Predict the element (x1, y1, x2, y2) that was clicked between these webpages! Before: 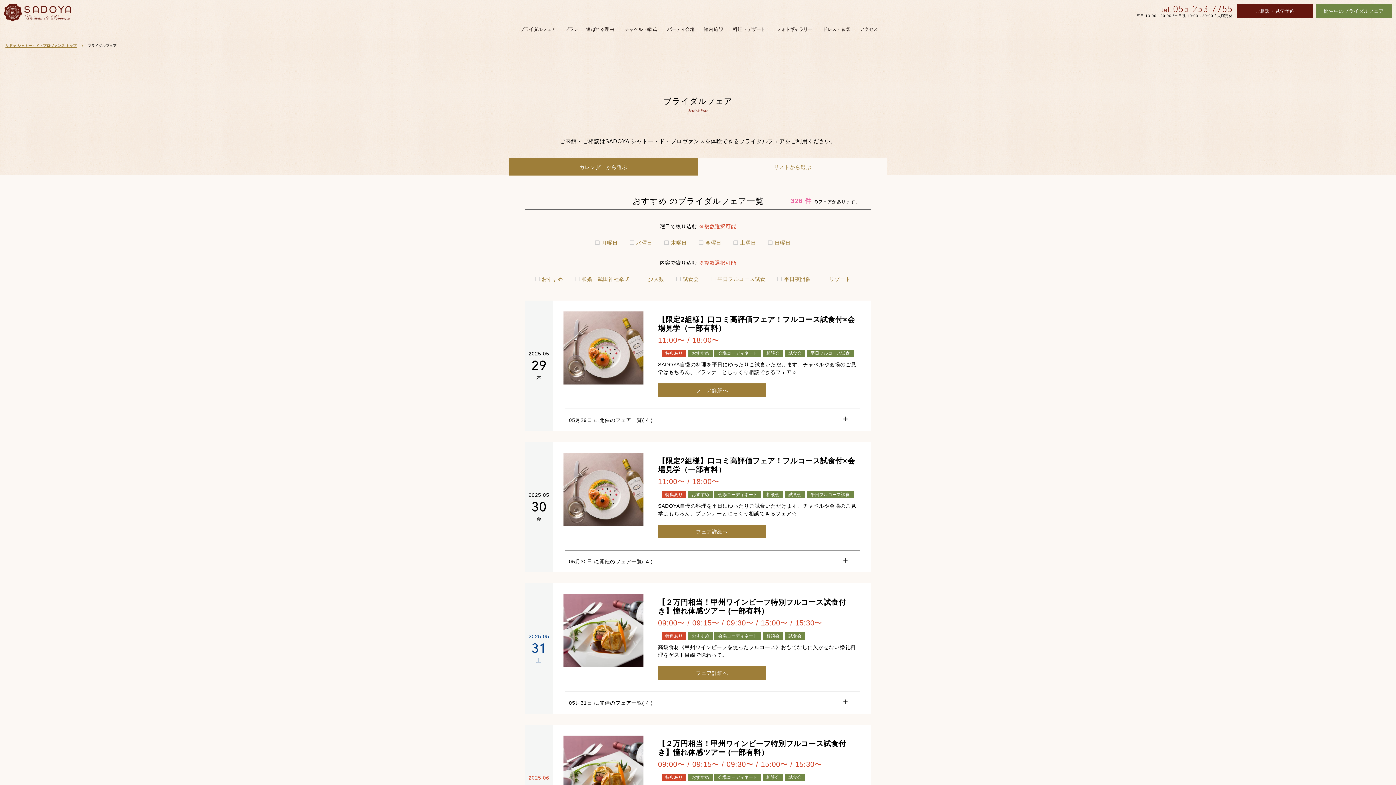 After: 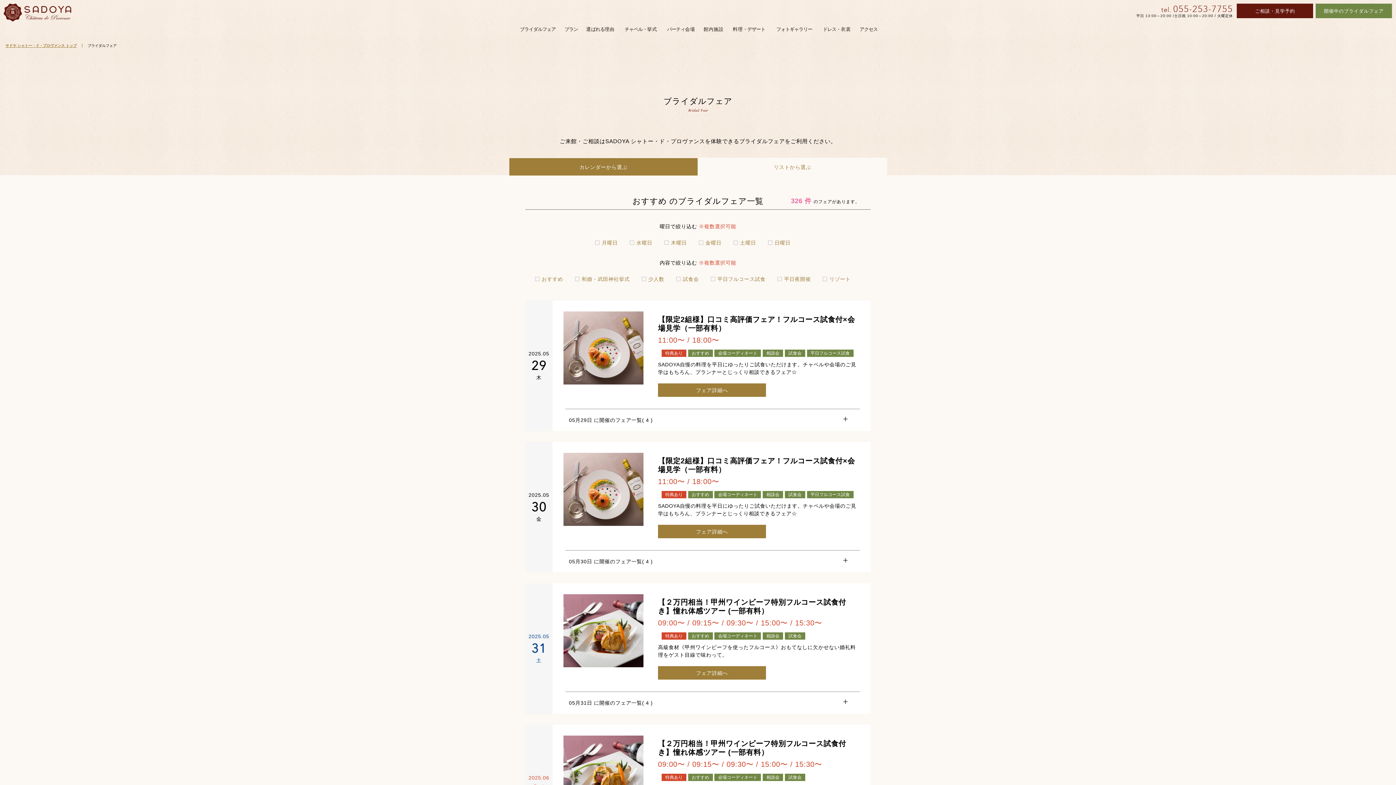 Action: label: 開催中のブライダルフェア bbox: (1316, 3, 1392, 18)